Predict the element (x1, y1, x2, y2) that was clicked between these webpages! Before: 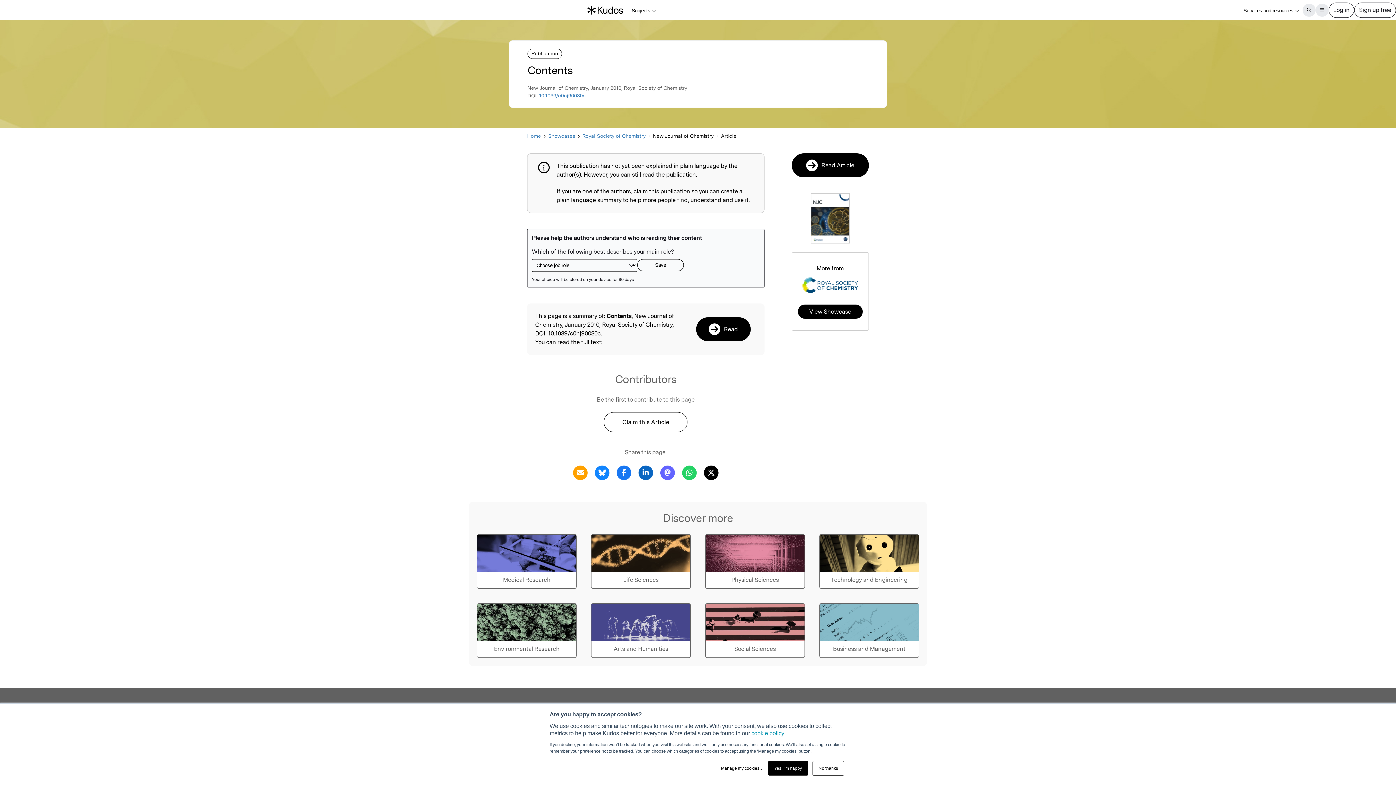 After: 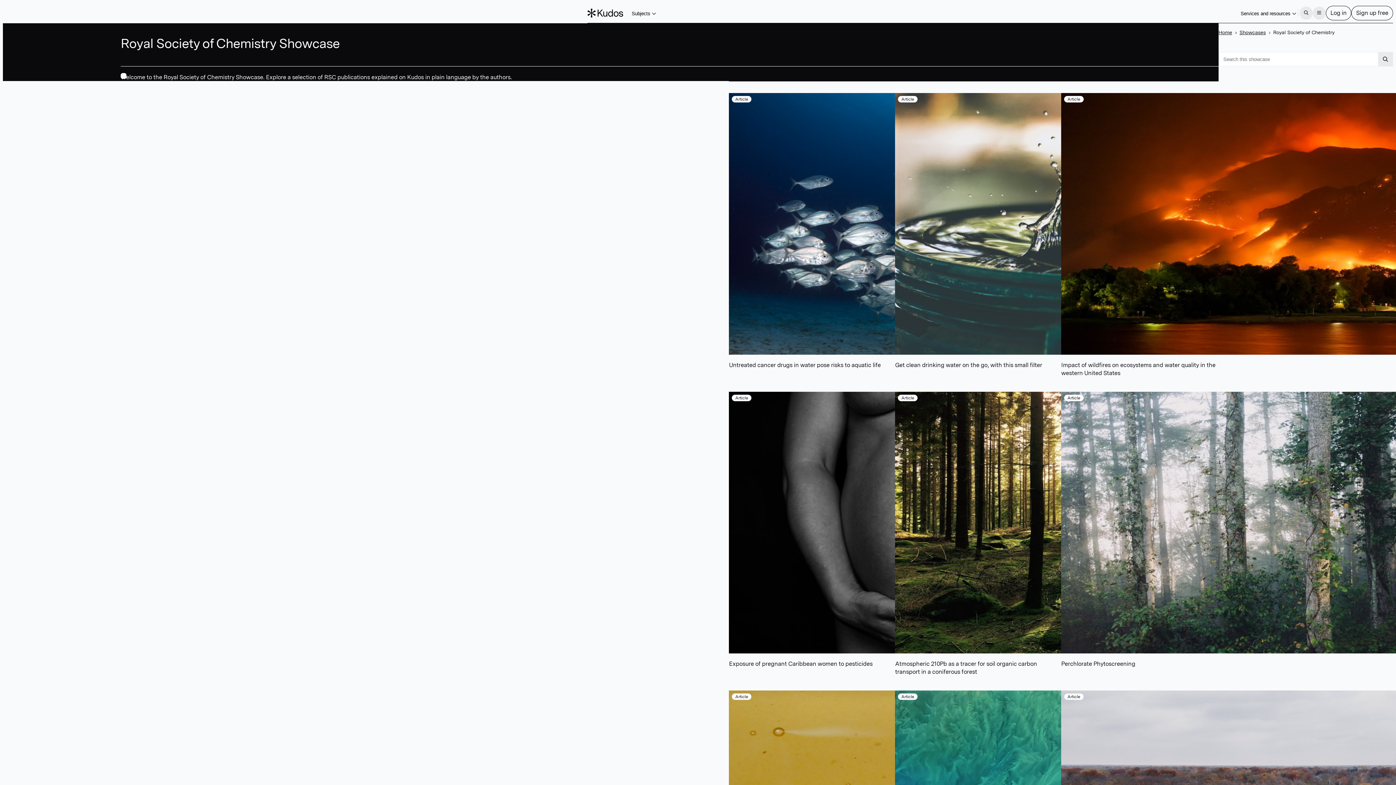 Action: label: View Showcase bbox: (798, 304, 862, 318)